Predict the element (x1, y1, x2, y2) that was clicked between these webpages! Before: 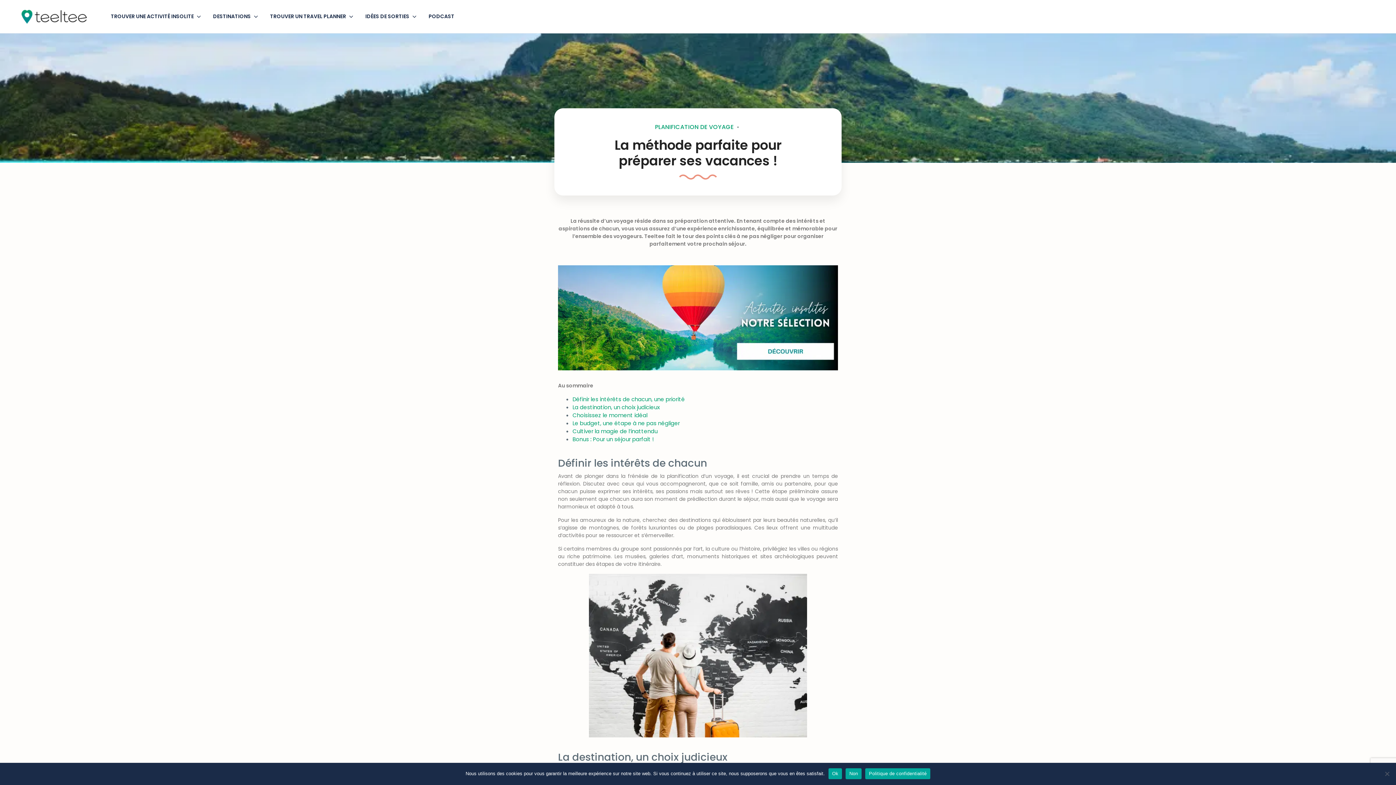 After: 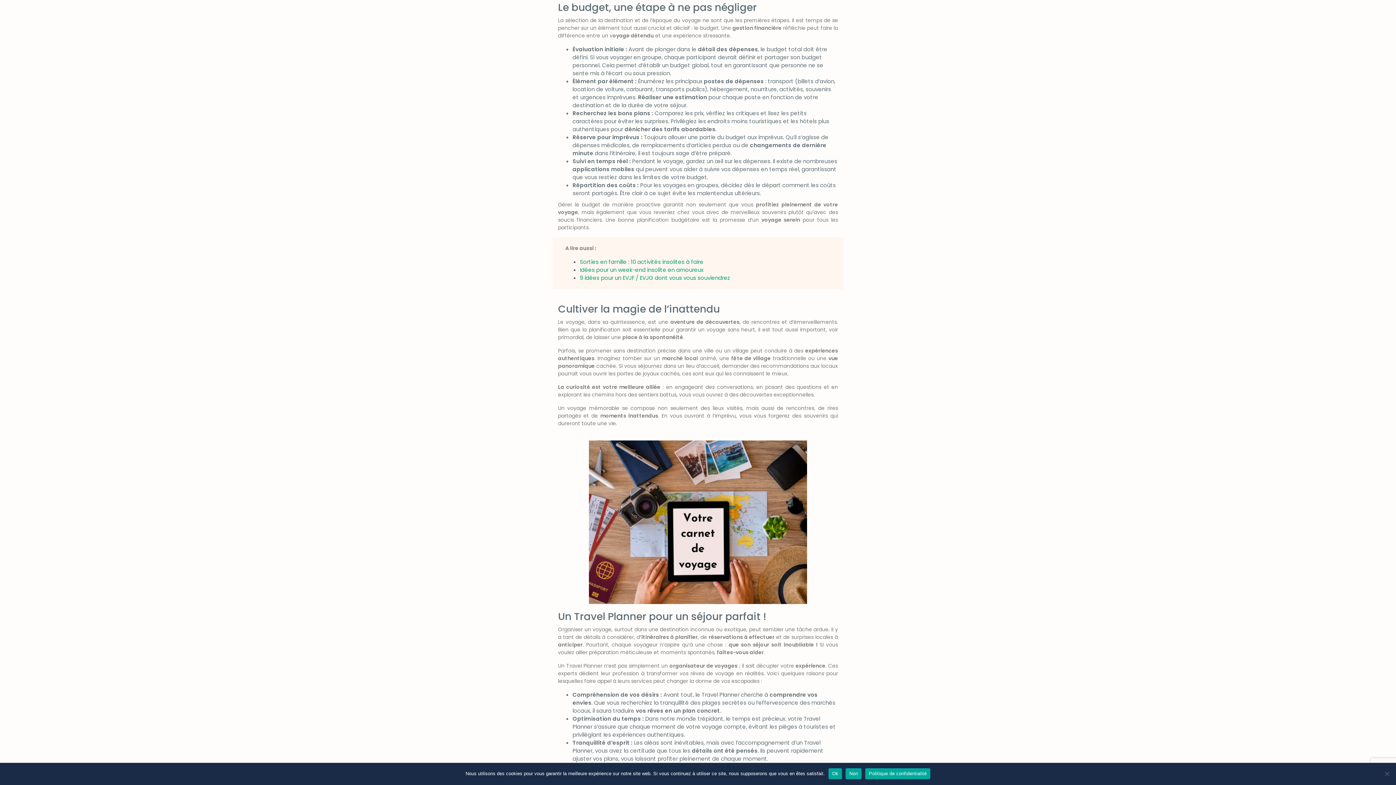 Action: label: Le budget, une étape à ne pas négliger bbox: (572, 419, 680, 427)